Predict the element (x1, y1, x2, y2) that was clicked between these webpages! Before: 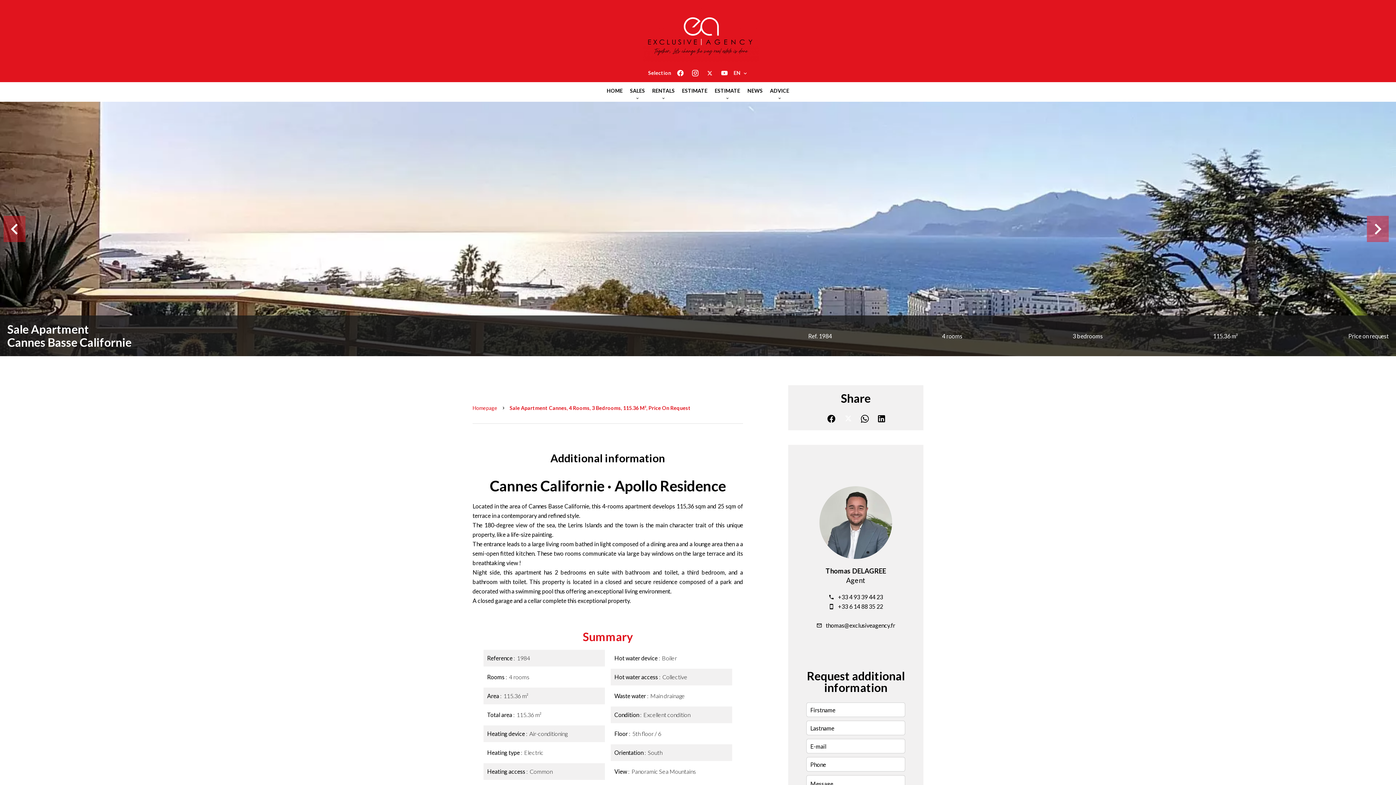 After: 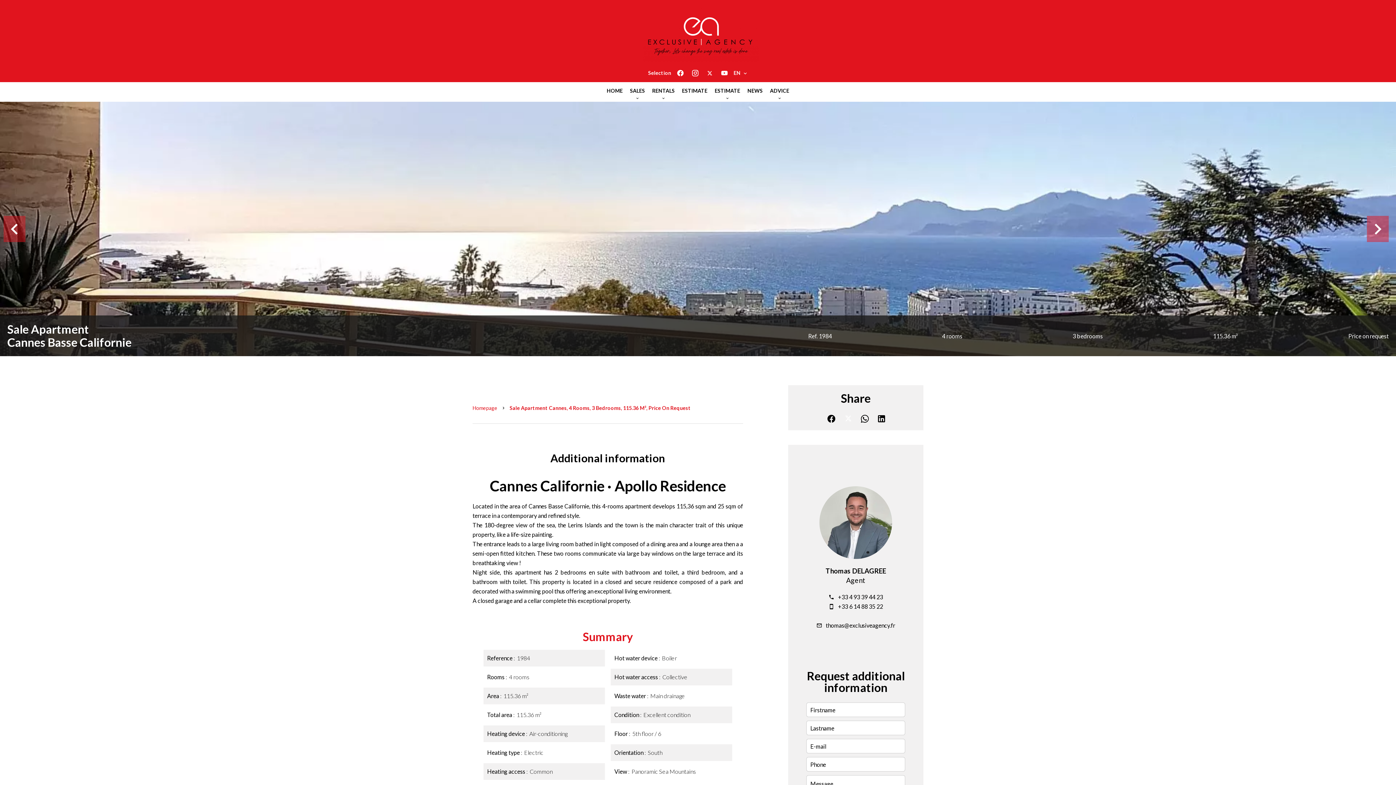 Action: bbox: (676, 70, 688, 76)